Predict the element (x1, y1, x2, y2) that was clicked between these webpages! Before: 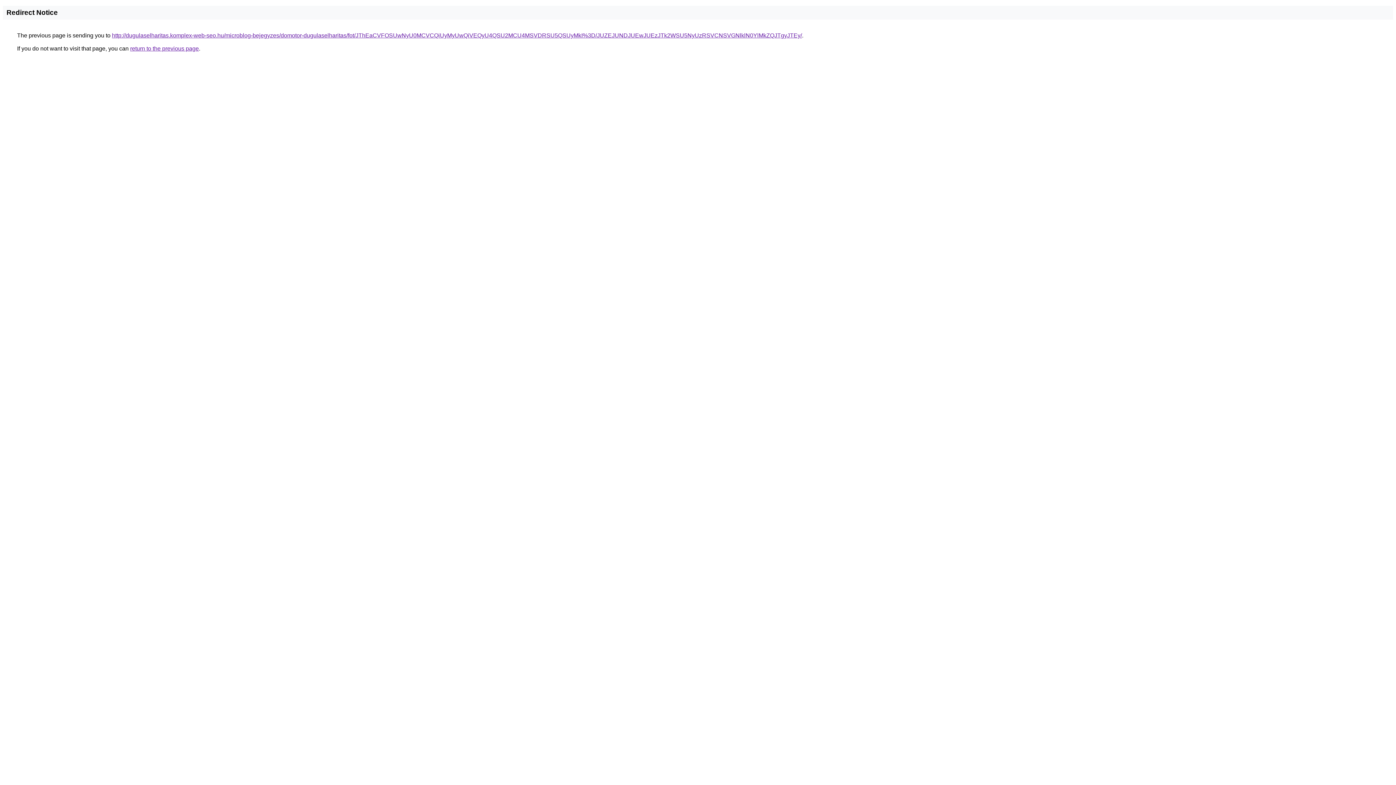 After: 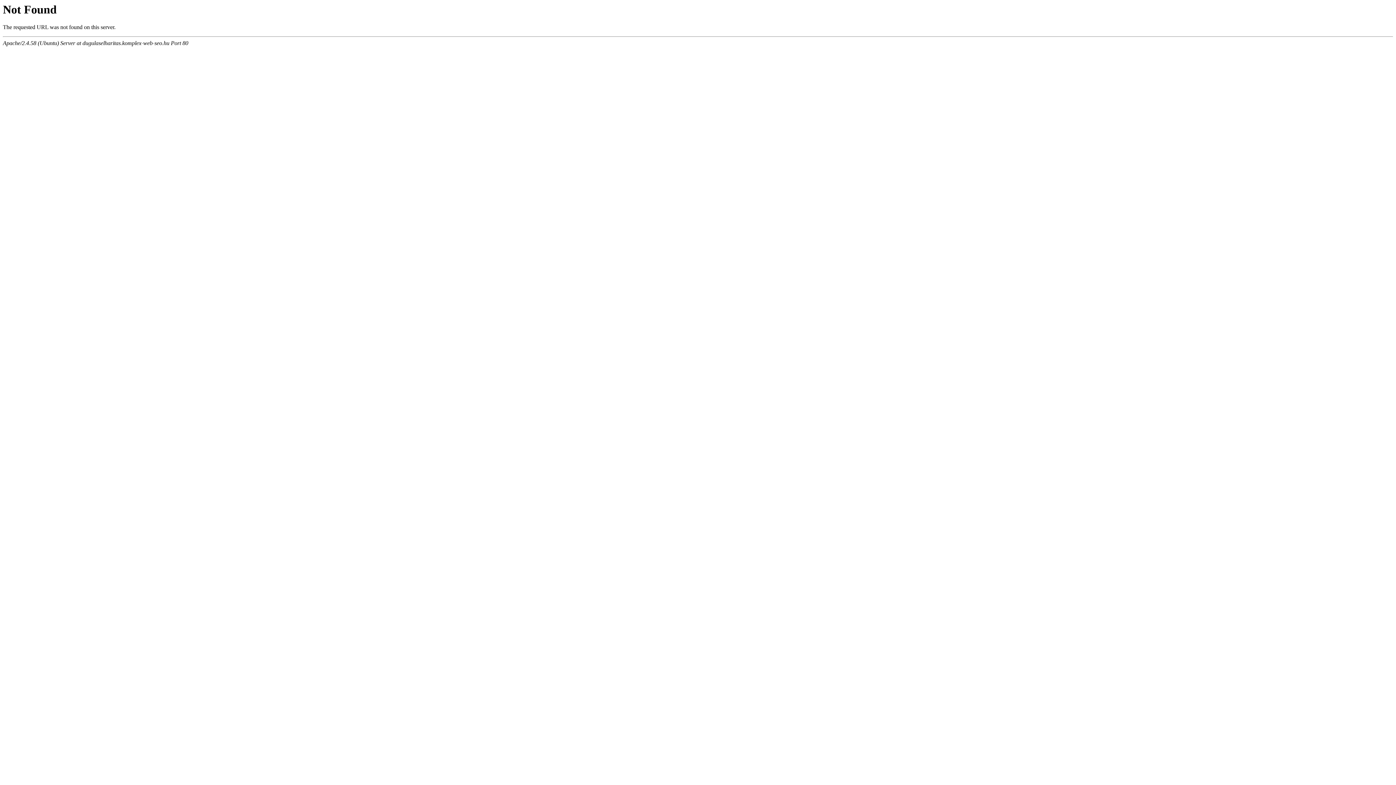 Action: label: http://dugulaselharitas.komplex-web-seo.hu/microblog-bejegyzes/domotor-dugulaselharitas/fot/JThEaCVFOSUwNyU0MCVCQiUyMyUwQiVEQyU4QSU2MCU4MSVDRSU5QSUyMkI%3D/JUZEJUNDJUEwJUEzJTk2WSU5NyUzRSVCNSVGNlklN0YlMkZQJTgyJTEy/ bbox: (112, 32, 802, 38)